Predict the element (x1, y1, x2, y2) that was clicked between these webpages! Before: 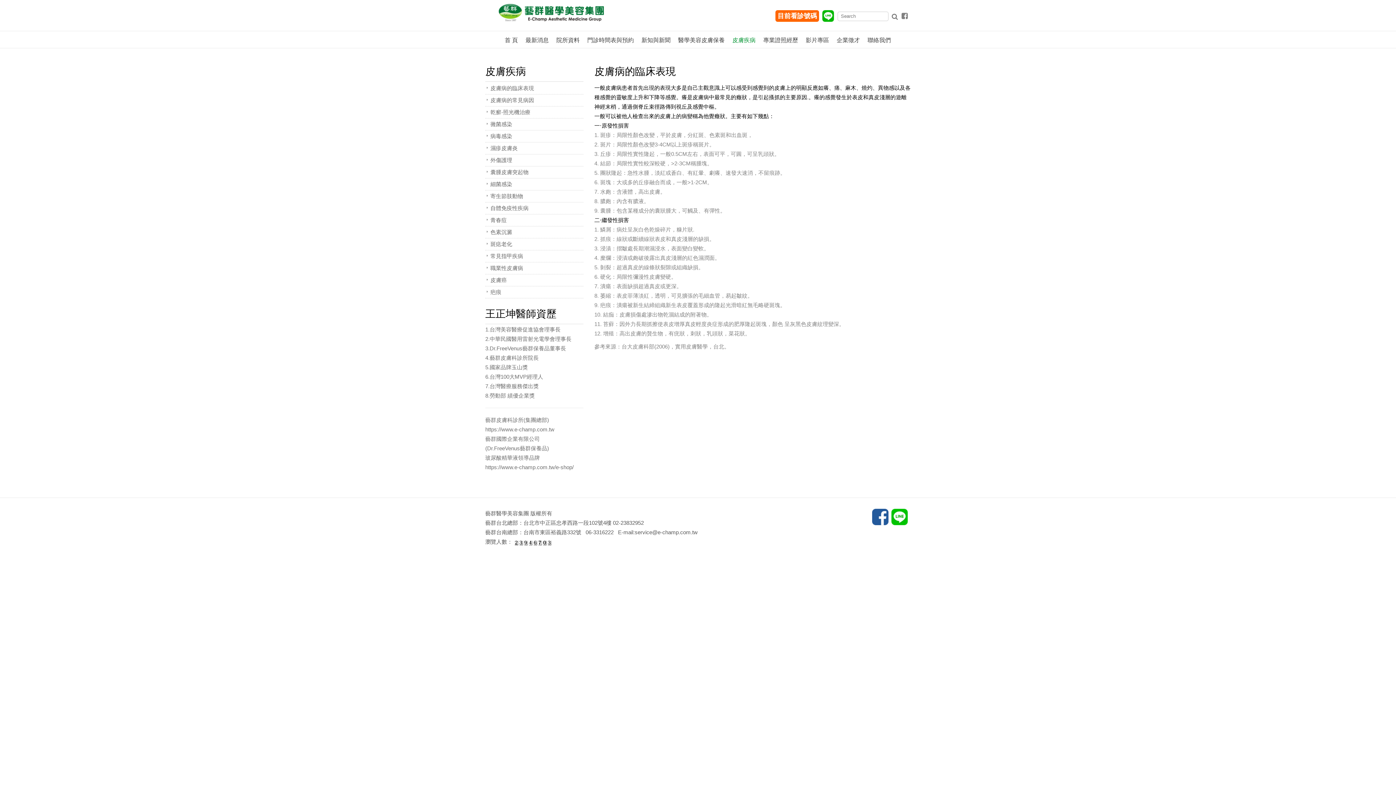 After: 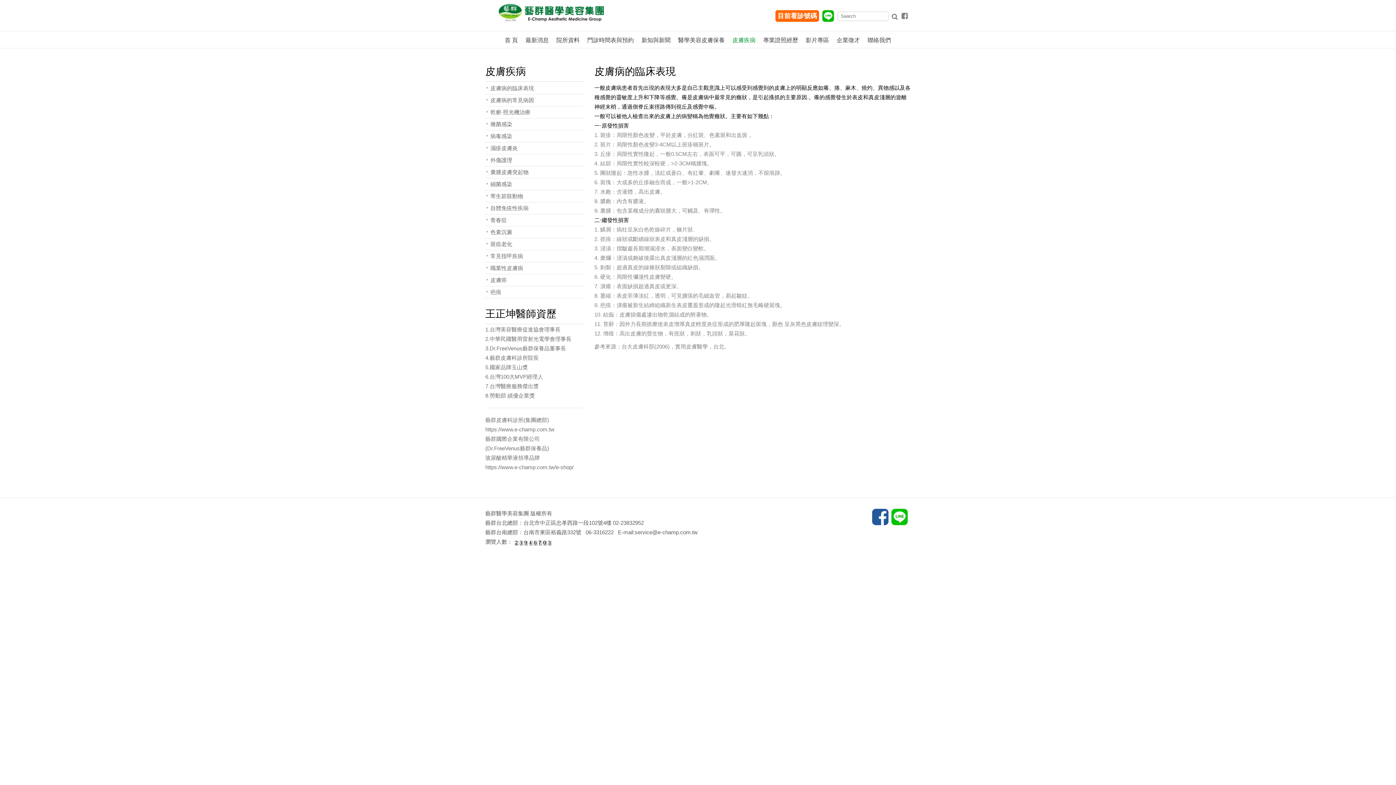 Action: bbox: (891, 513, 908, 519)